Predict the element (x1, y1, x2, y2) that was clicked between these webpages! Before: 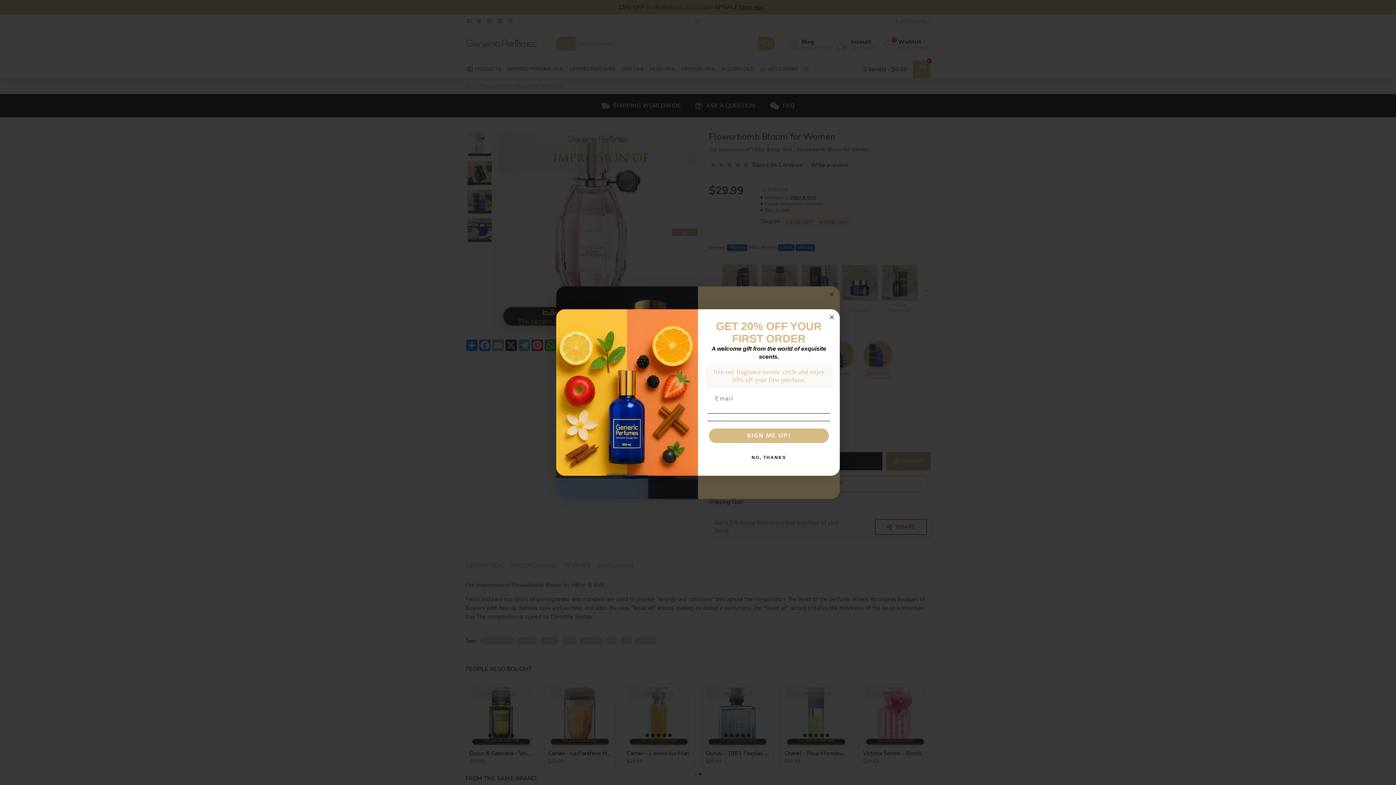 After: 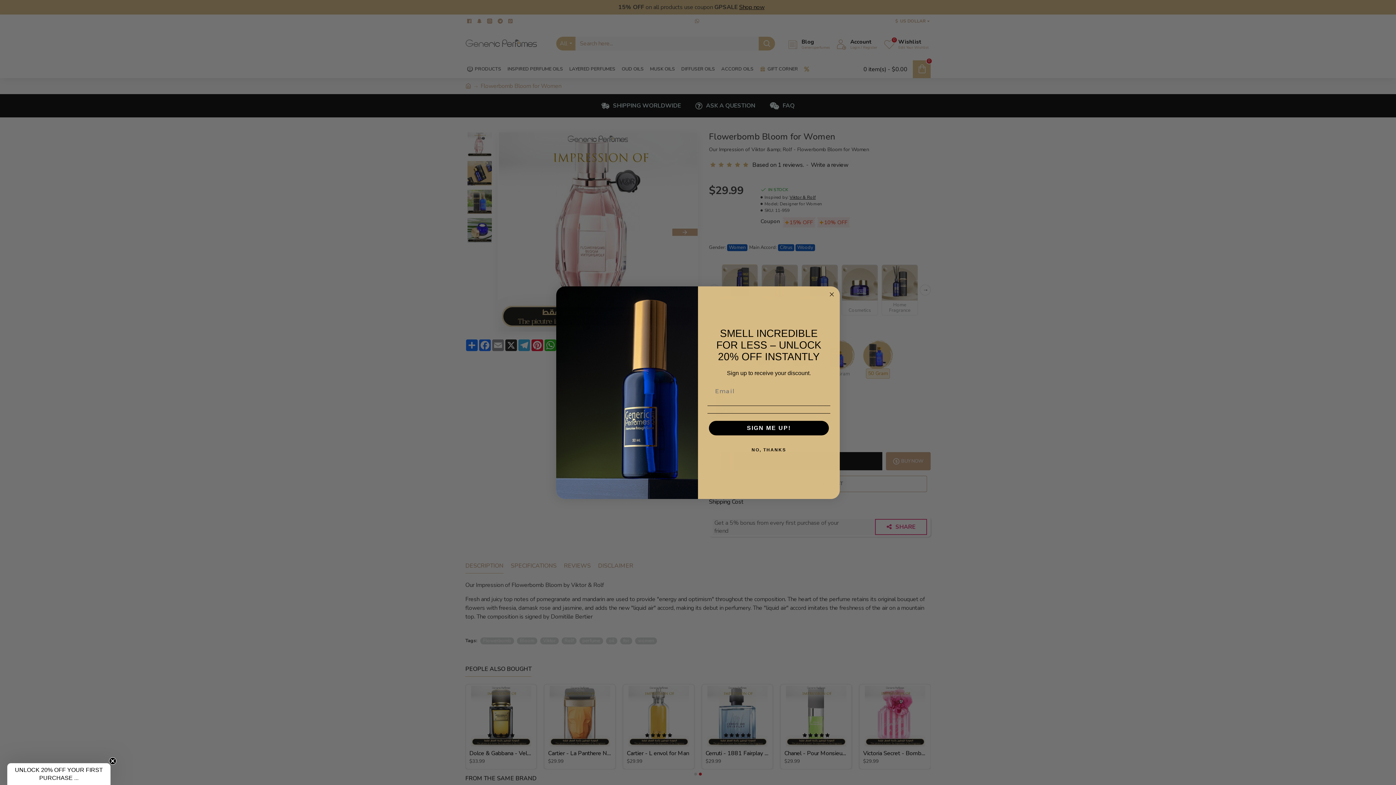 Action: bbox: (827, 313, 836, 321) label: Close dialog